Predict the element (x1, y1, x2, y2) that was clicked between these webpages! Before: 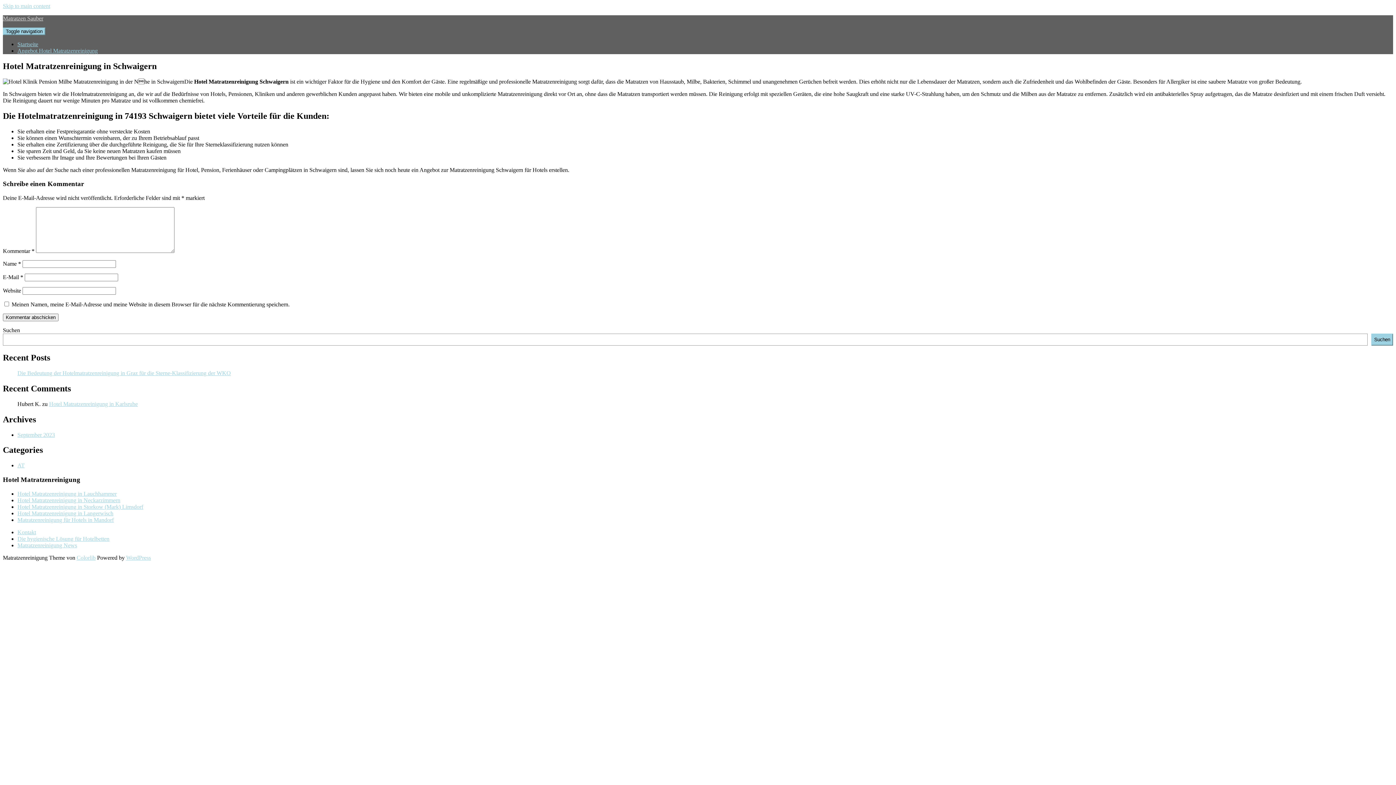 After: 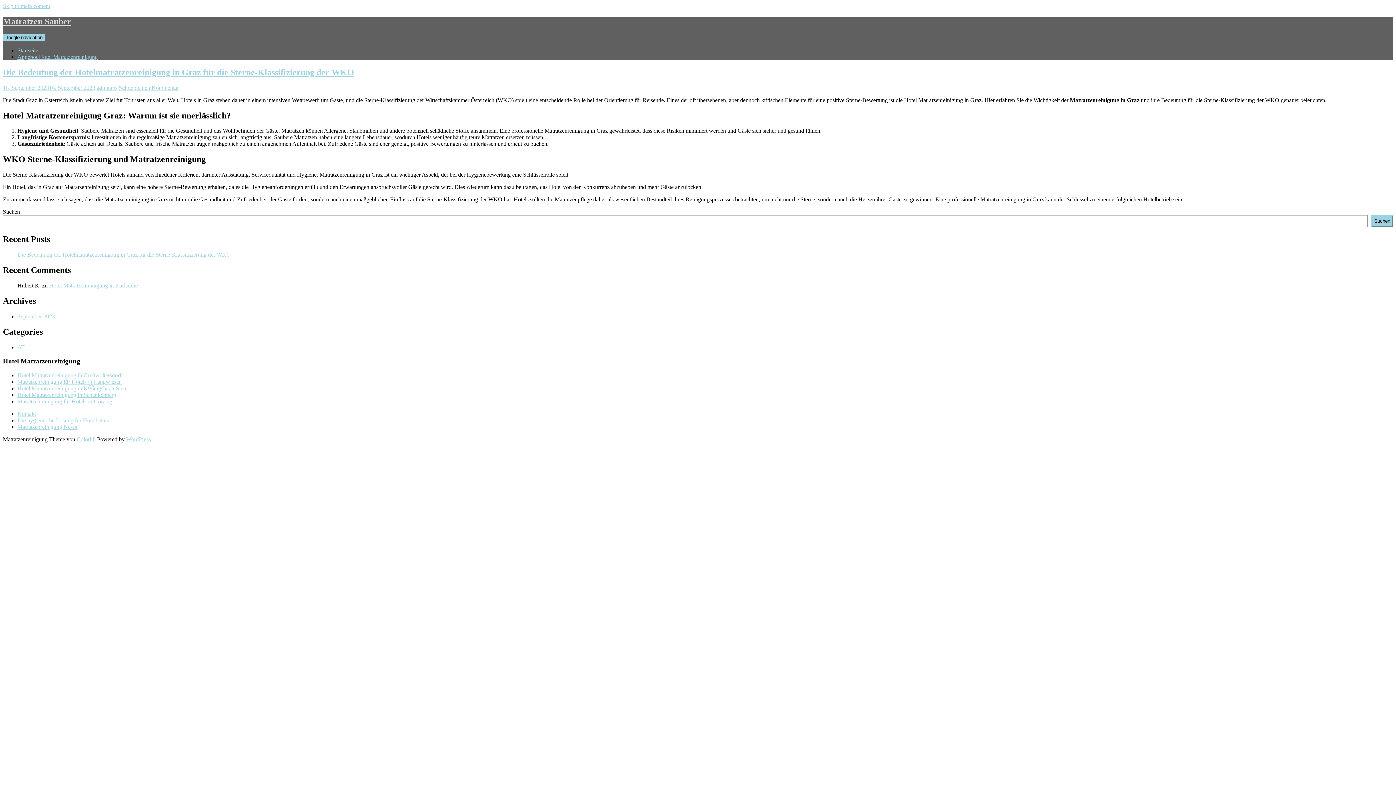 Action: label: Matratzenreinigung News bbox: (17, 542, 77, 548)